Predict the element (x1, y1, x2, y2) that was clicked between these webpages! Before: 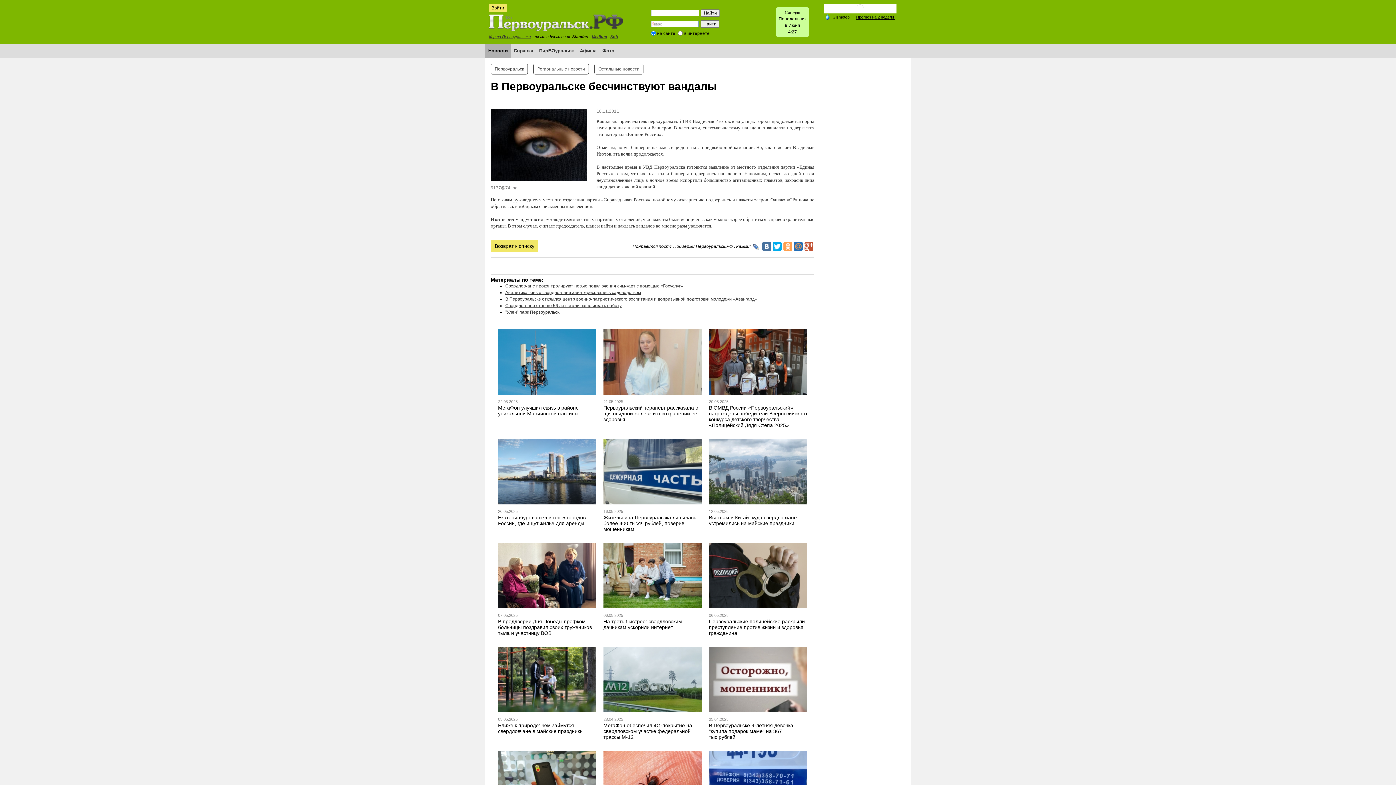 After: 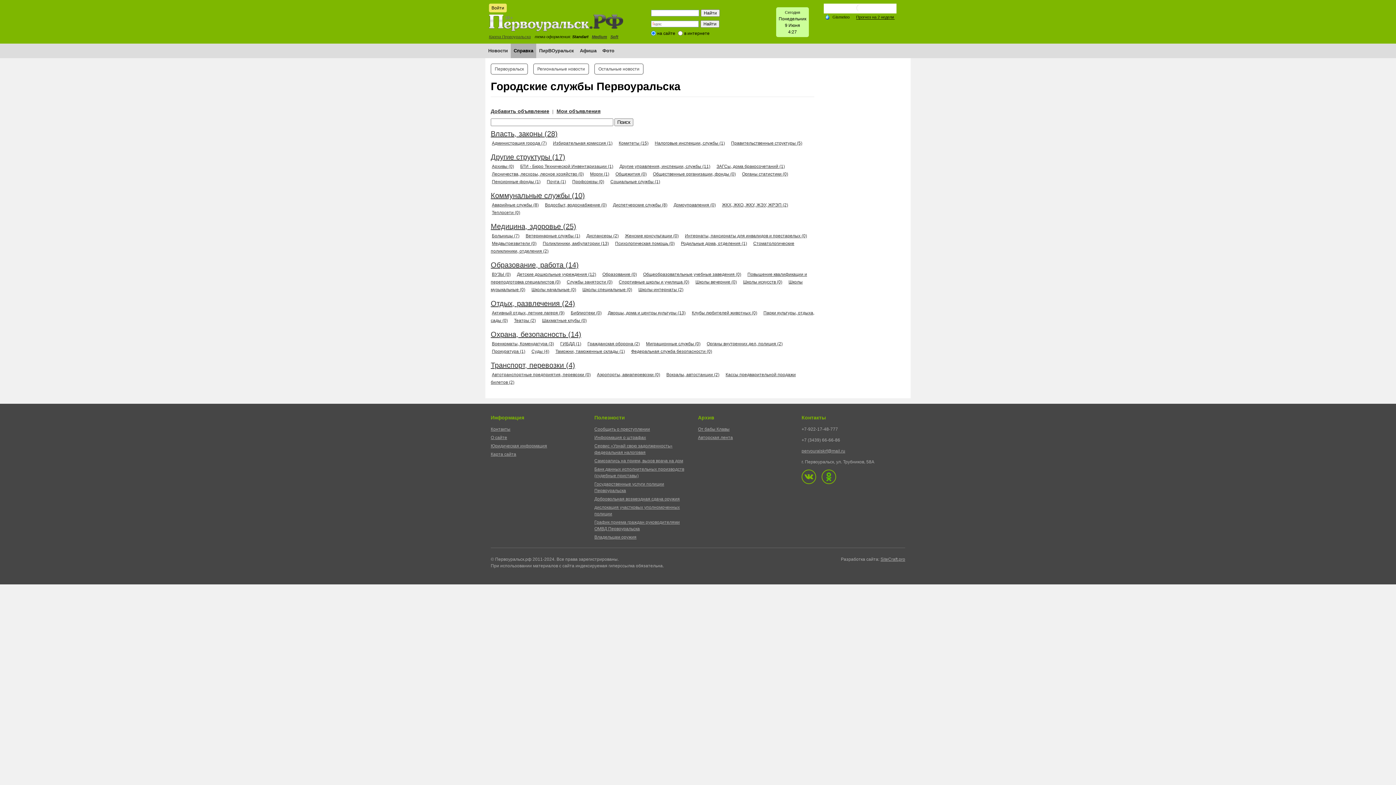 Action: bbox: (510, 43, 536, 58) label: Справка